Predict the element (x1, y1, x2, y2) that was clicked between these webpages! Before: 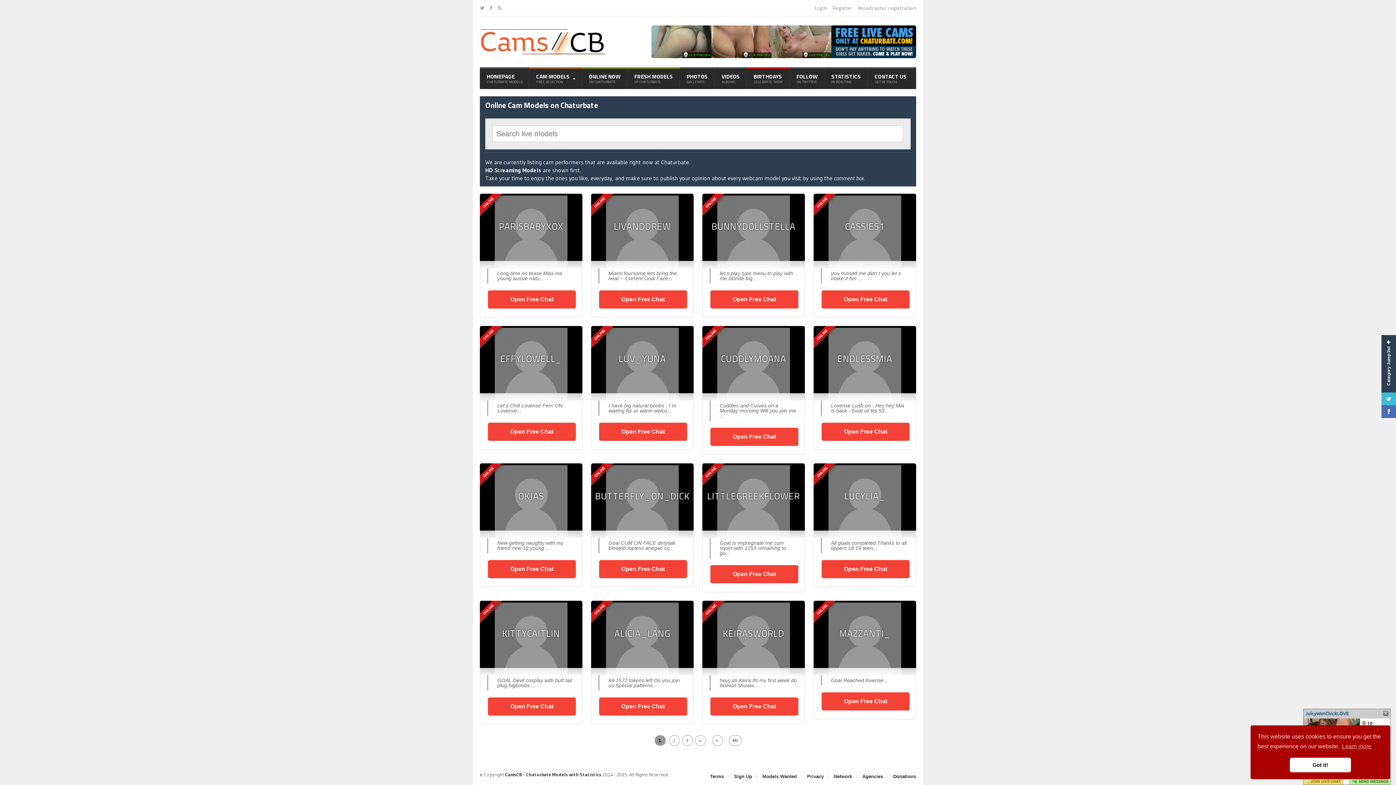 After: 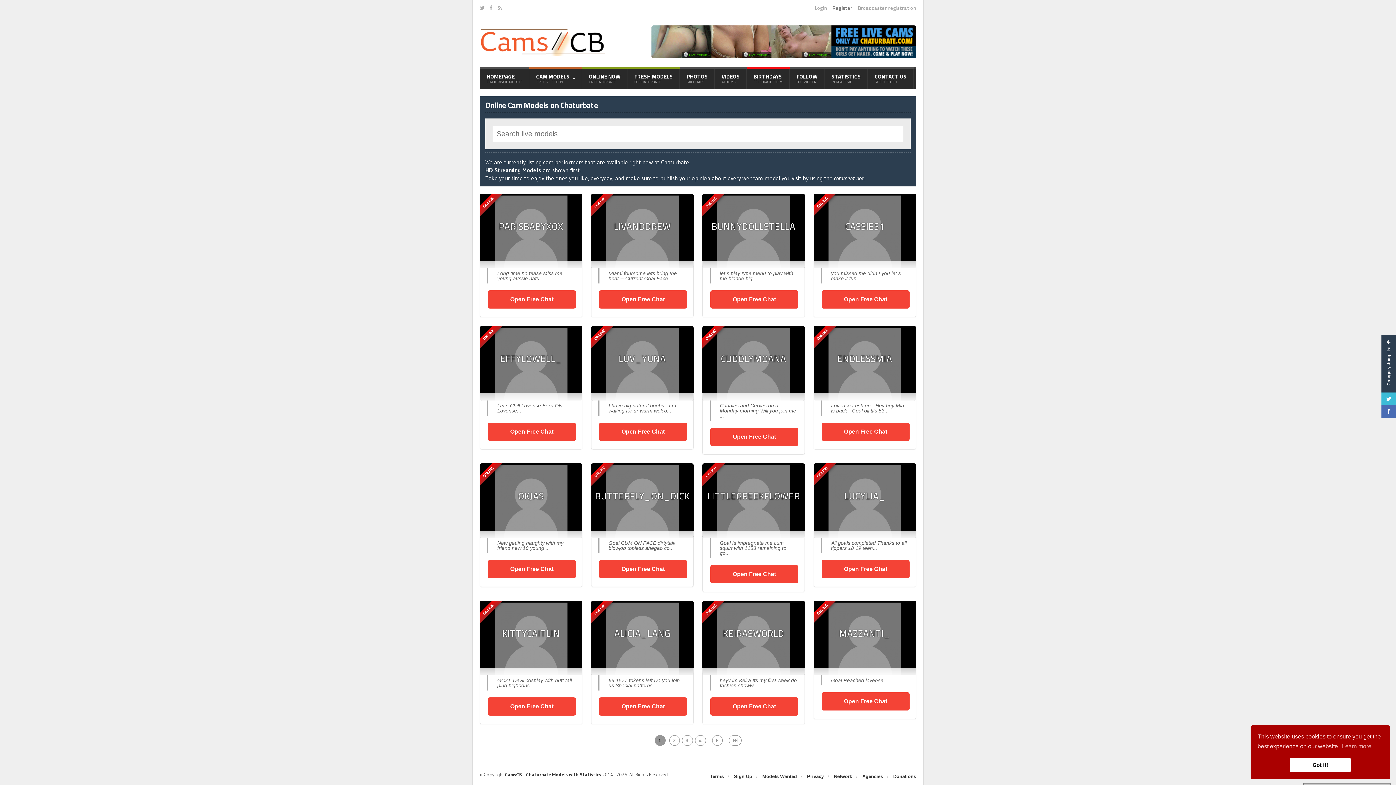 Action: label: Register bbox: (827, 5, 849, 11)